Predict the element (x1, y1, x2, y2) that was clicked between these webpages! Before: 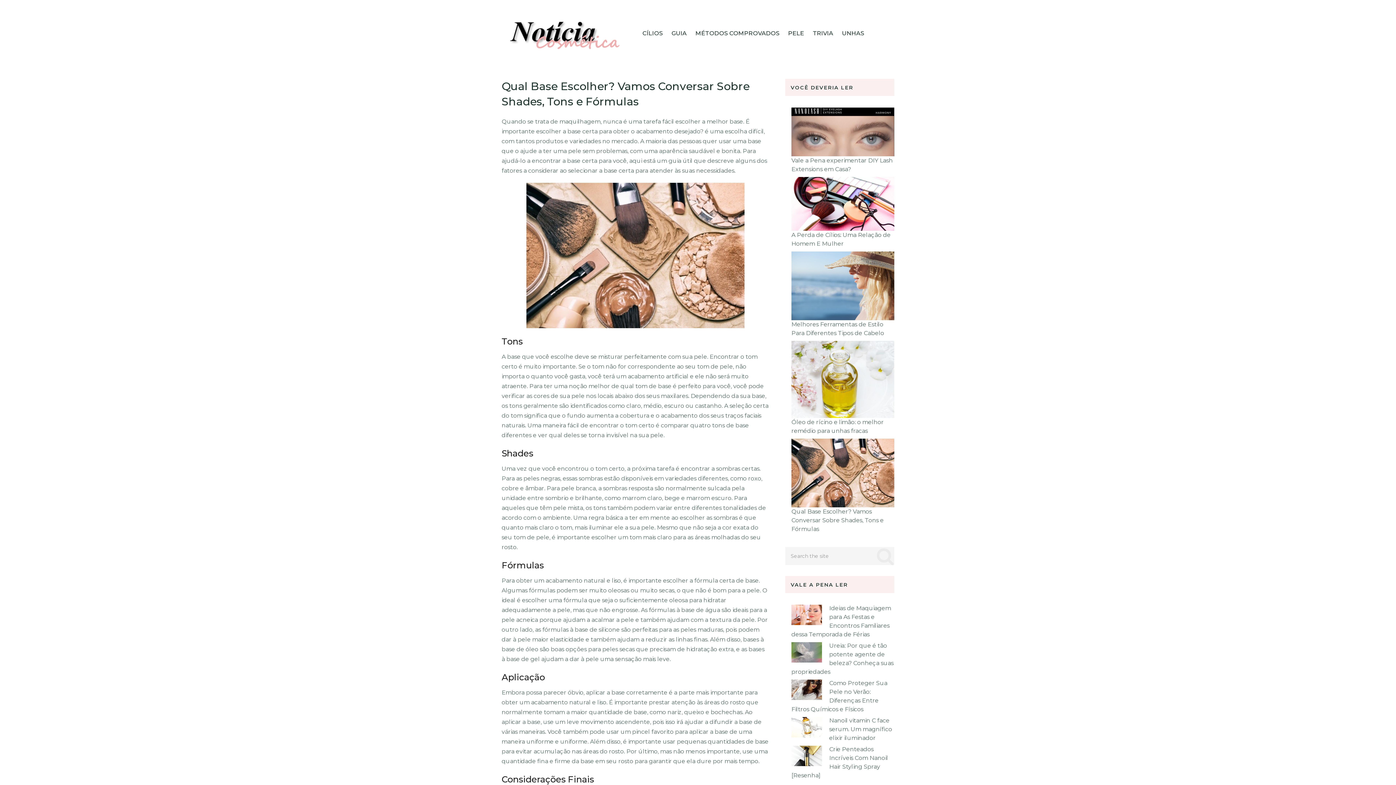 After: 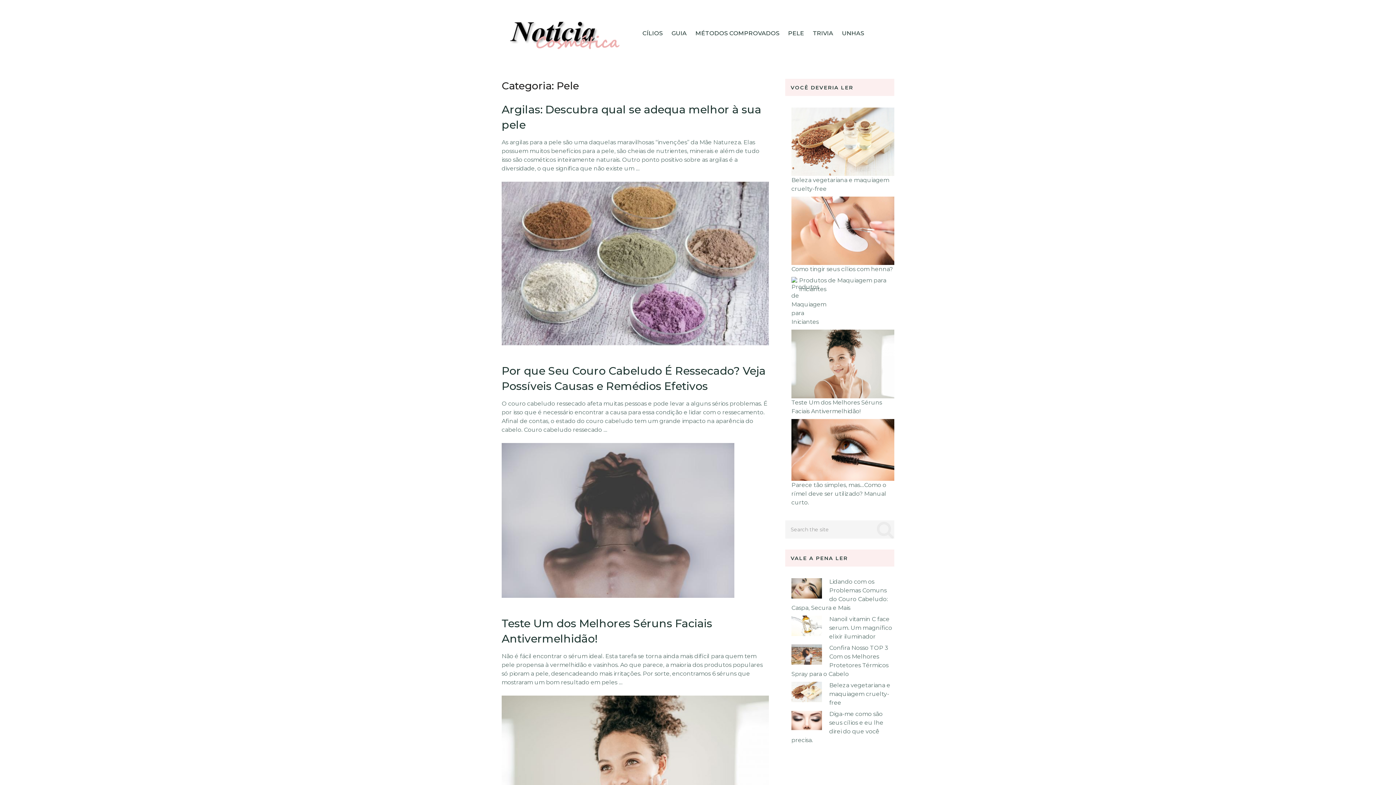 Action: bbox: (788, 23, 804, 43) label: PELE